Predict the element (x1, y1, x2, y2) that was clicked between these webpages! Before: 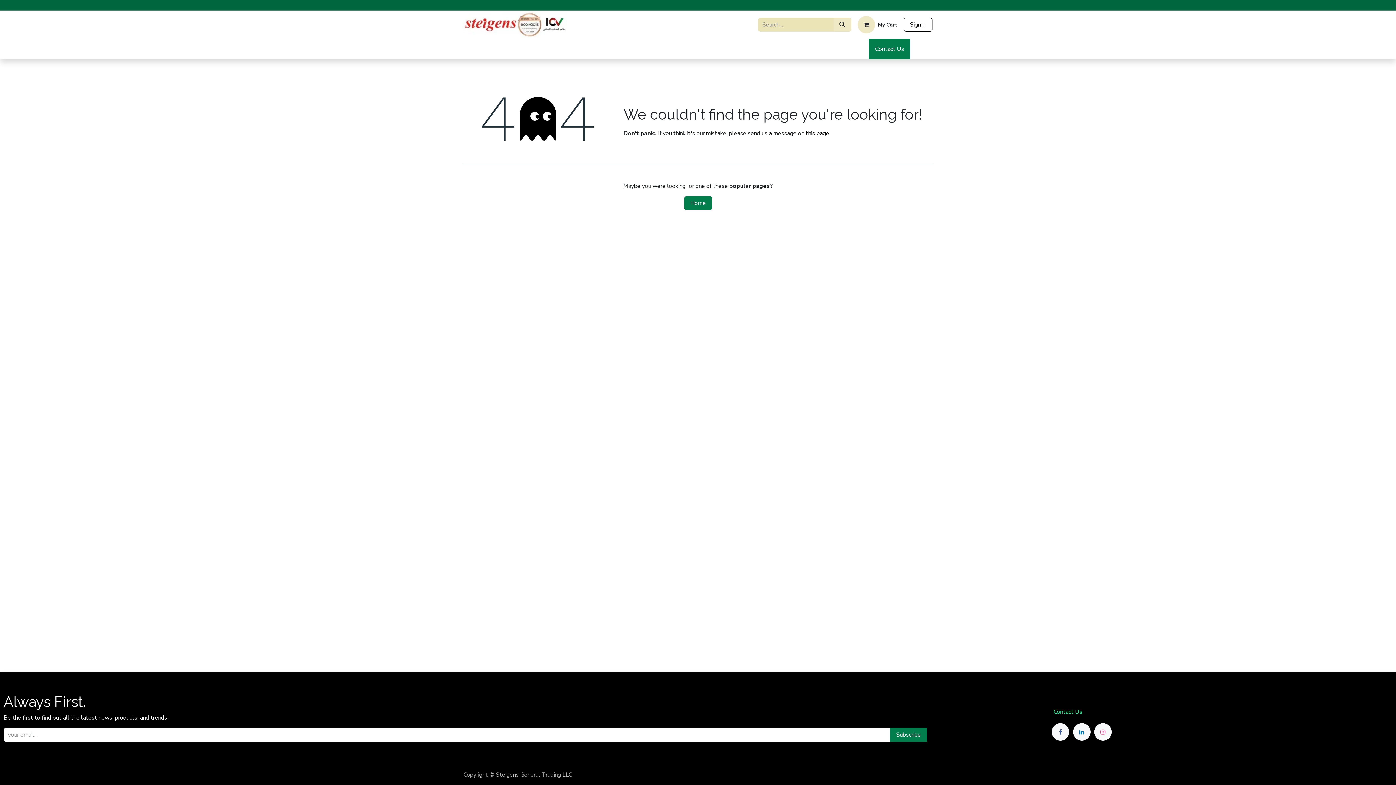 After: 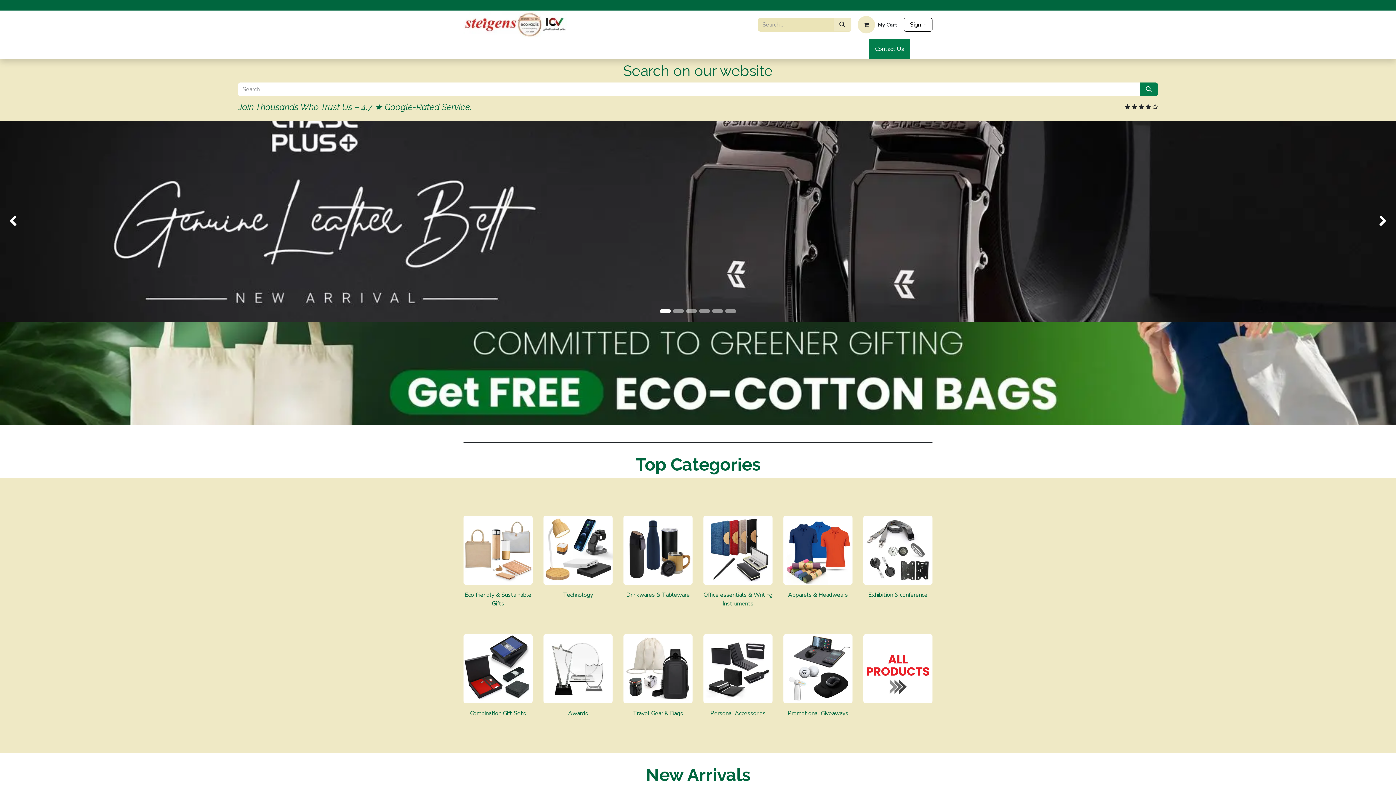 Action: bbox: (647, 46, 653, 52)